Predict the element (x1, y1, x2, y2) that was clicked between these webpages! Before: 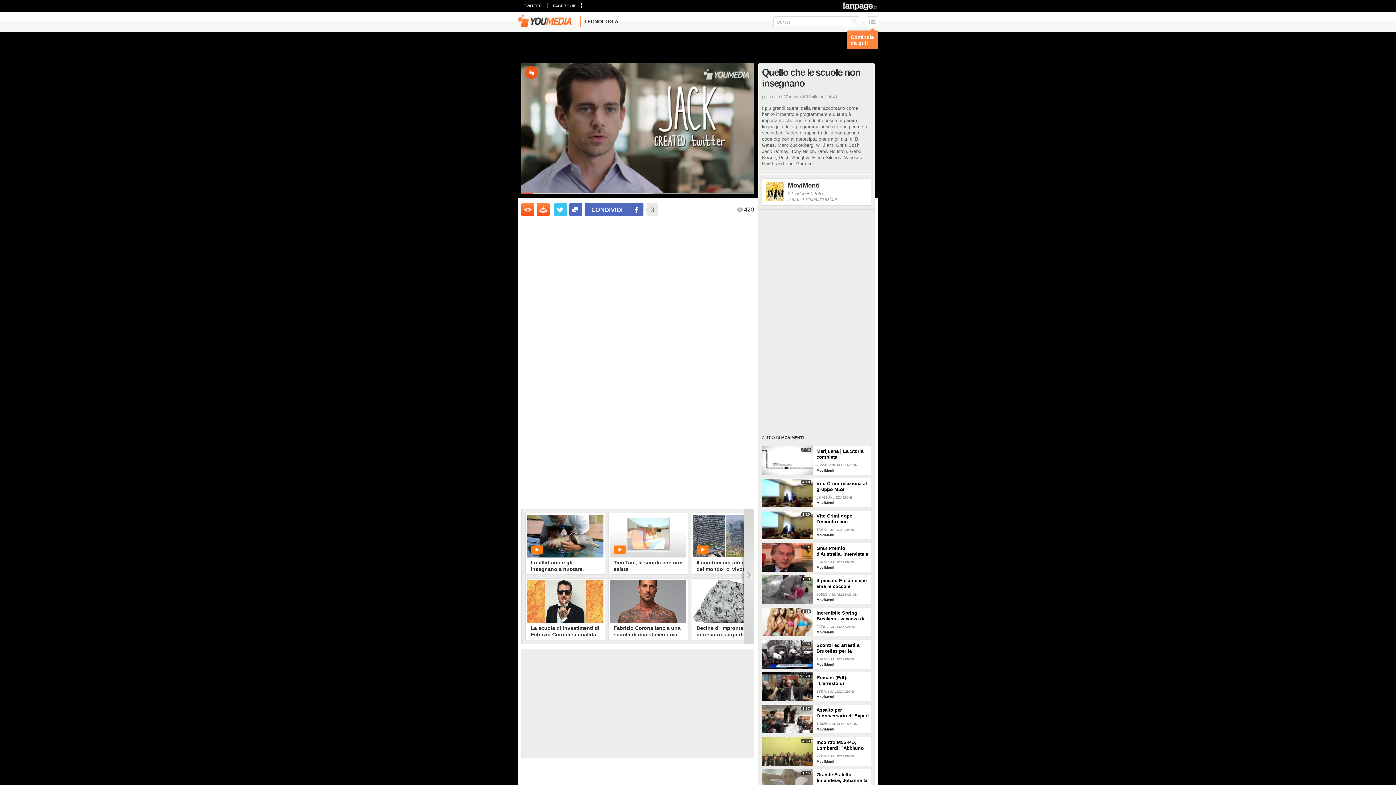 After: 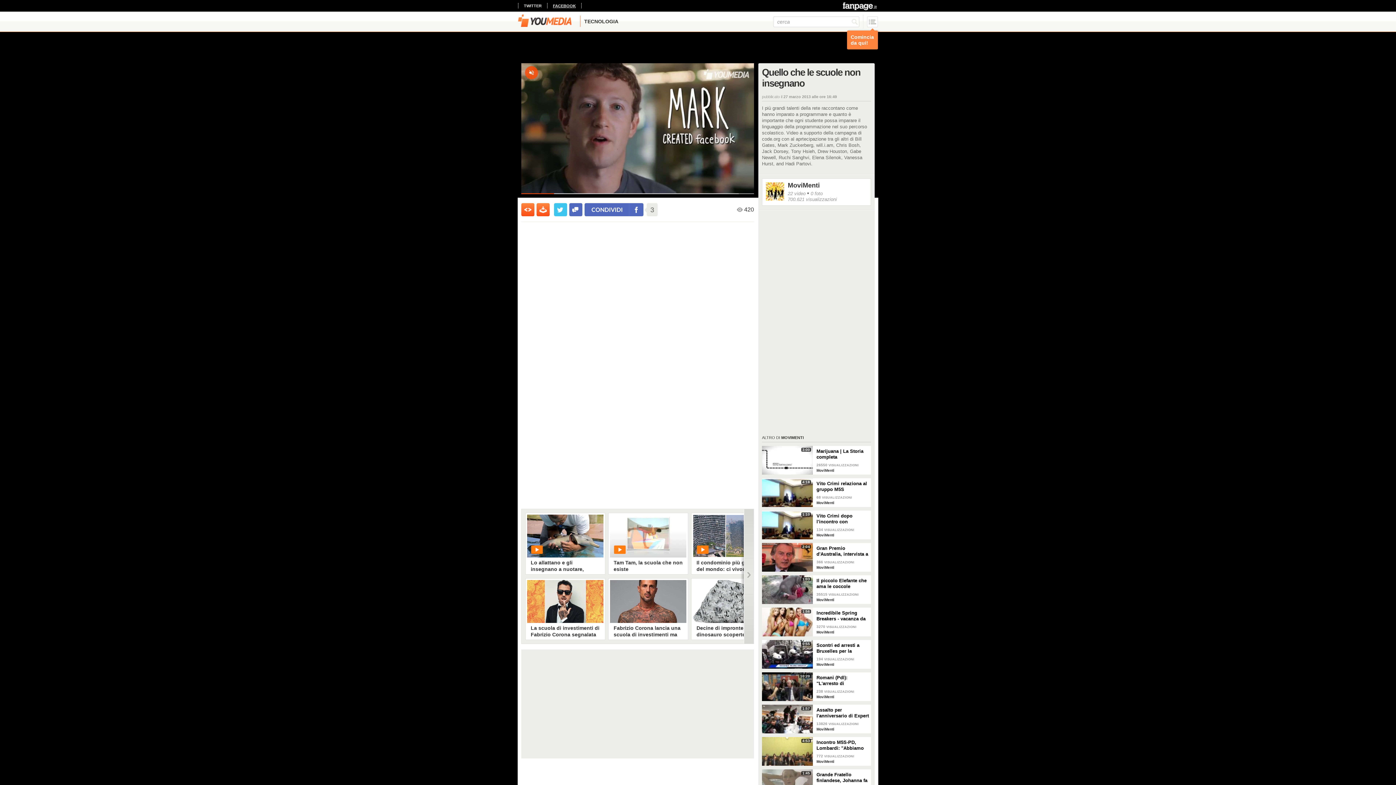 Action: label: FACEBOOK bbox: (547, 3, 581, 8)